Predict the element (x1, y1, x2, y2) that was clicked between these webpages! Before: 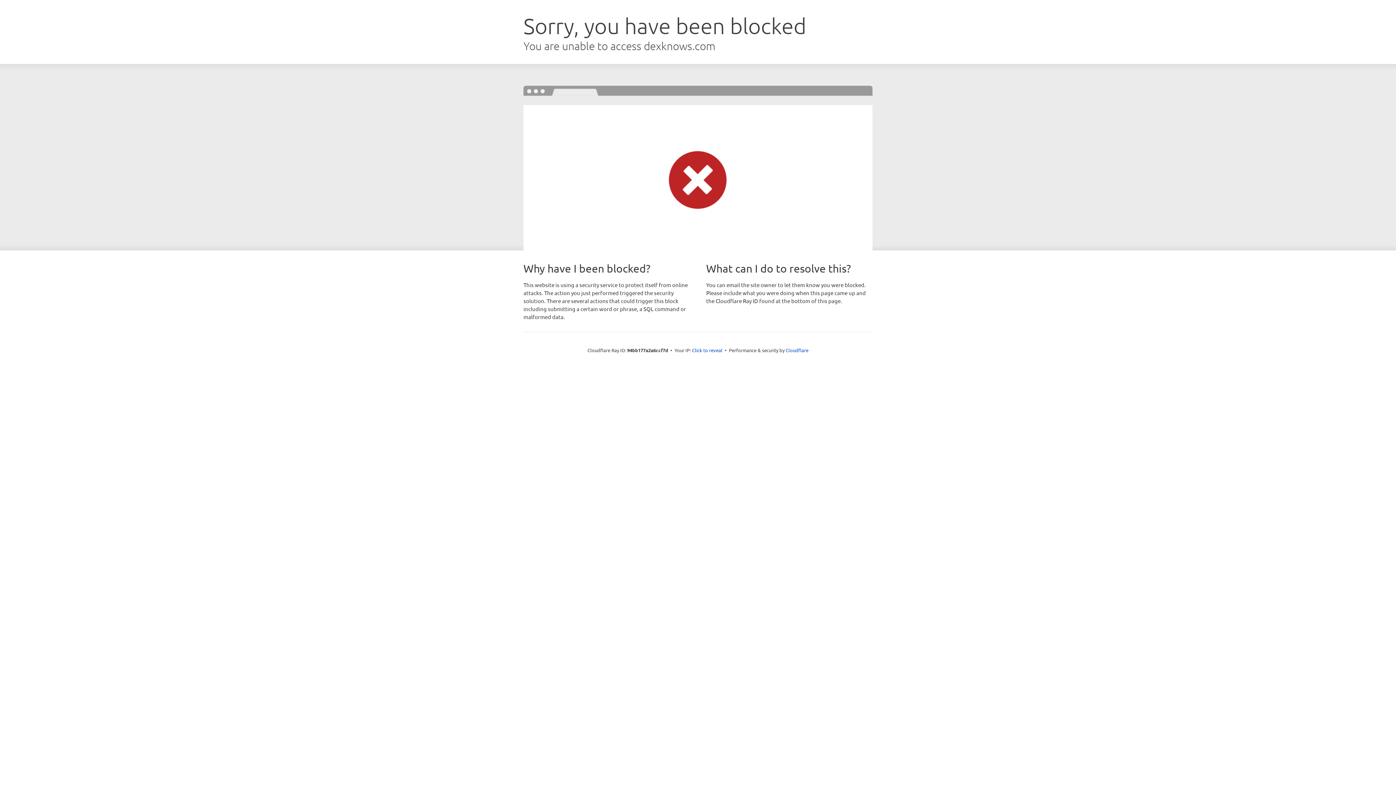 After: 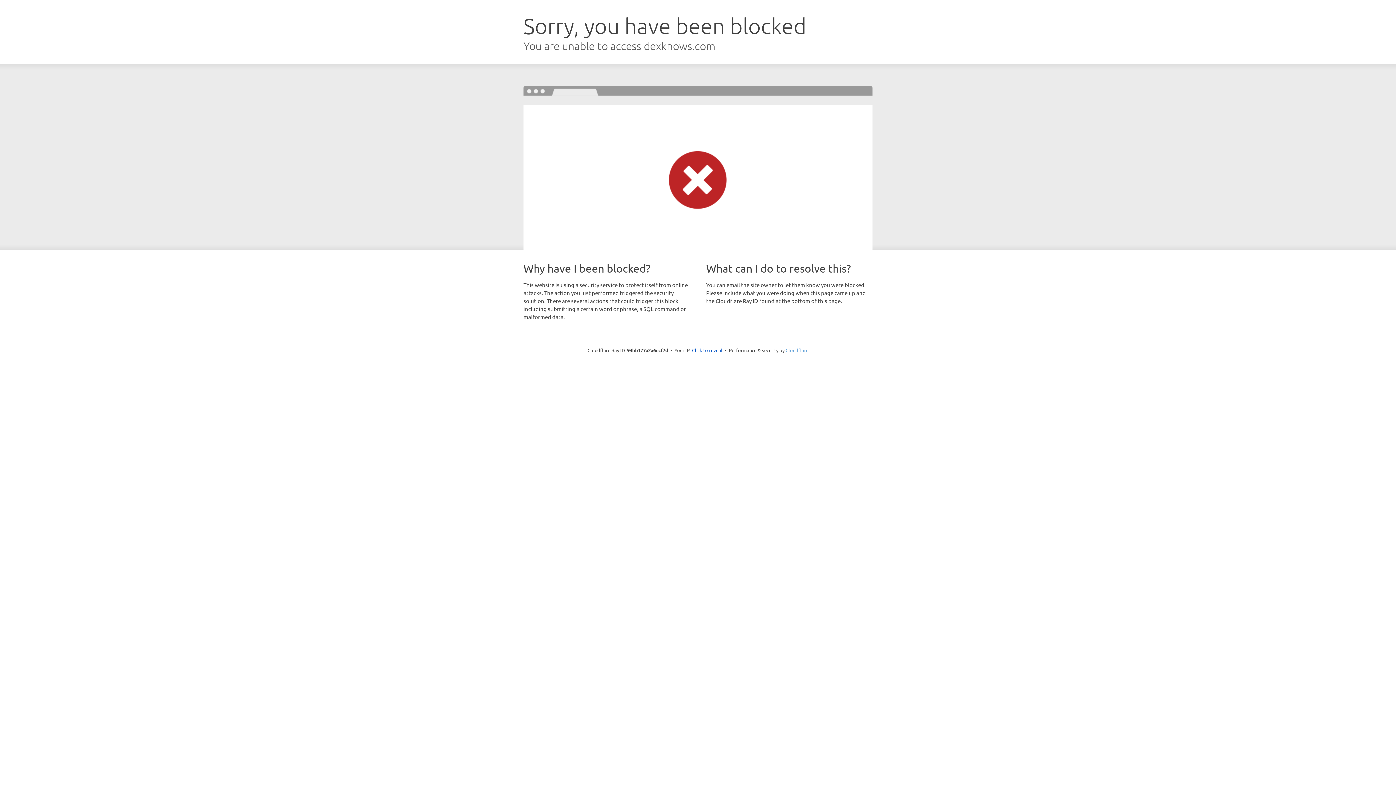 Action: bbox: (785, 347, 808, 353) label: Cloudflare